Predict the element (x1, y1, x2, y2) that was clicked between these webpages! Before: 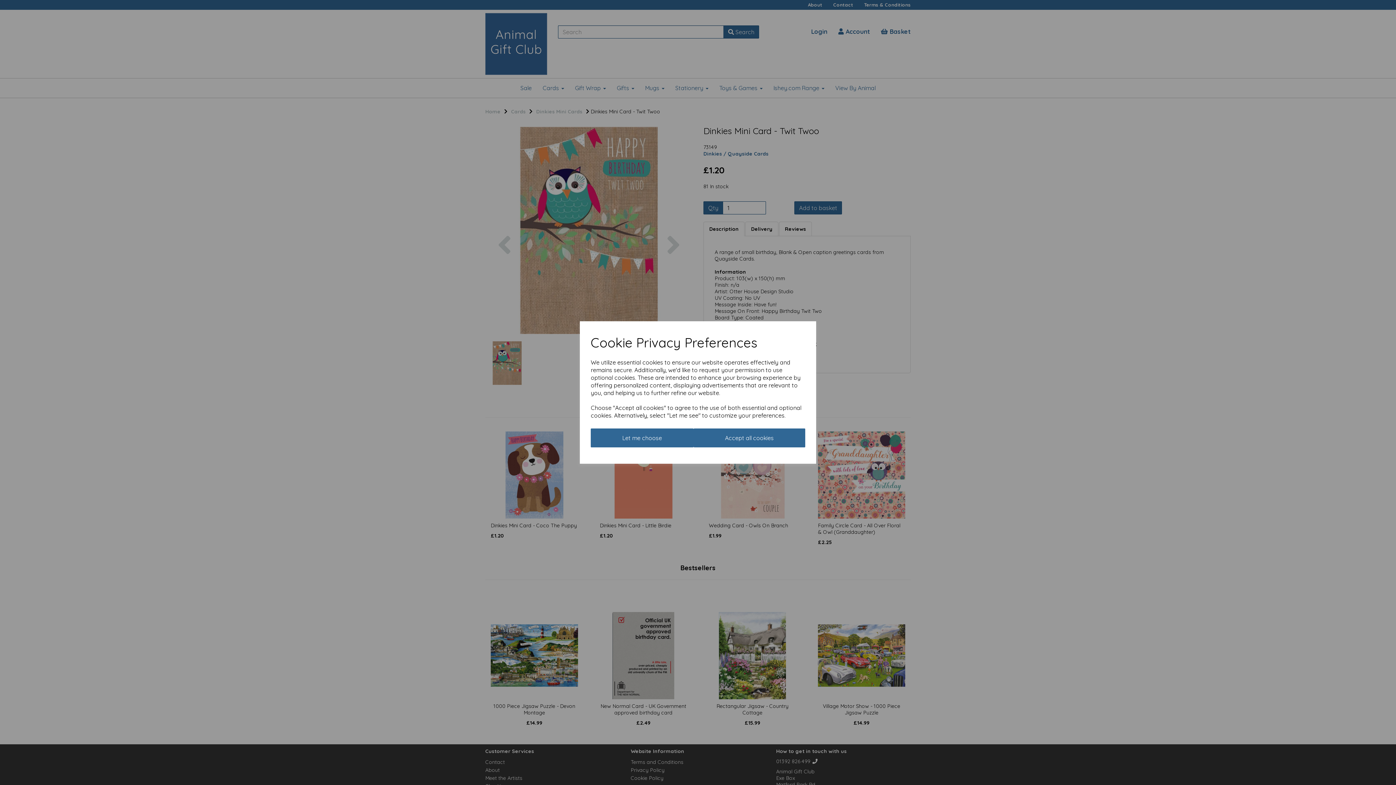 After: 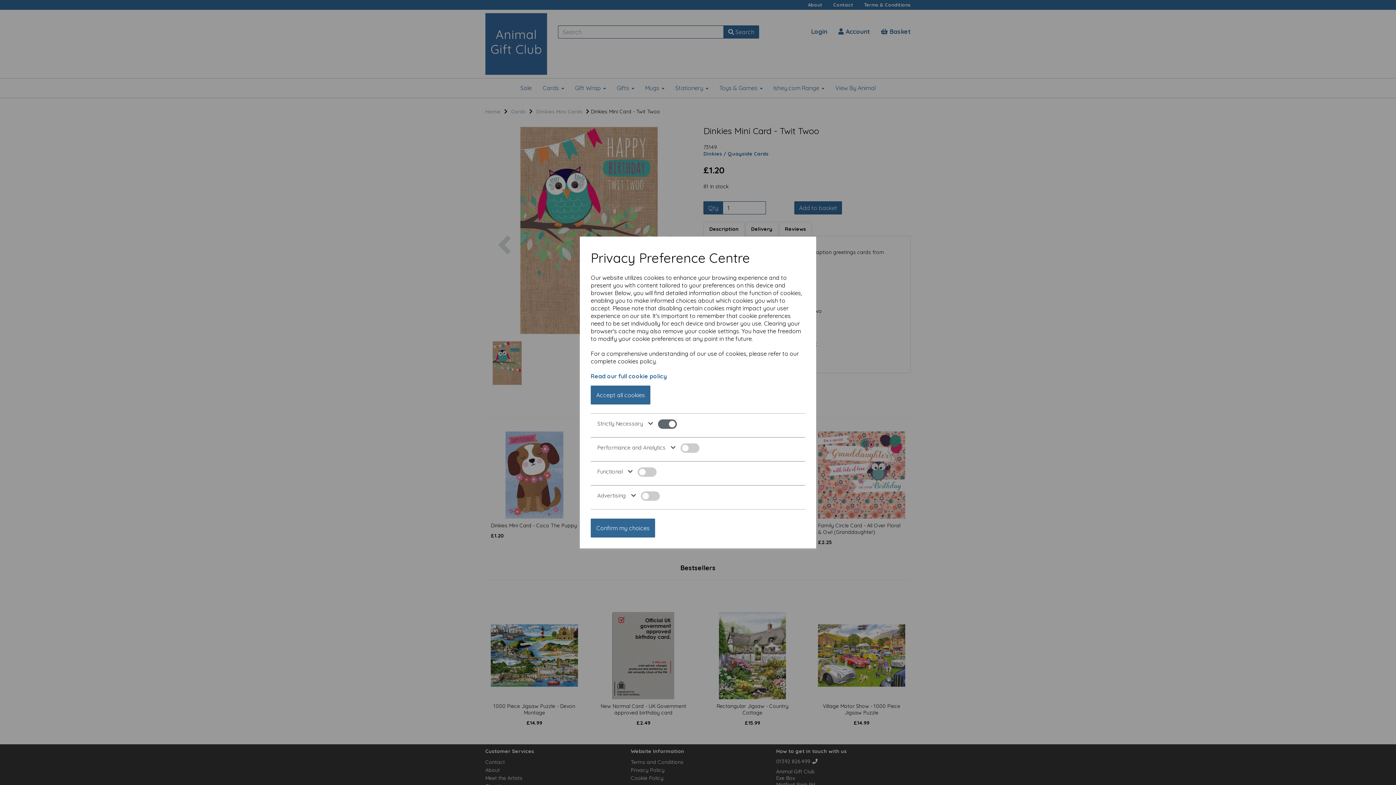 Action: label: Let me choose bbox: (590, 428, 693, 447)